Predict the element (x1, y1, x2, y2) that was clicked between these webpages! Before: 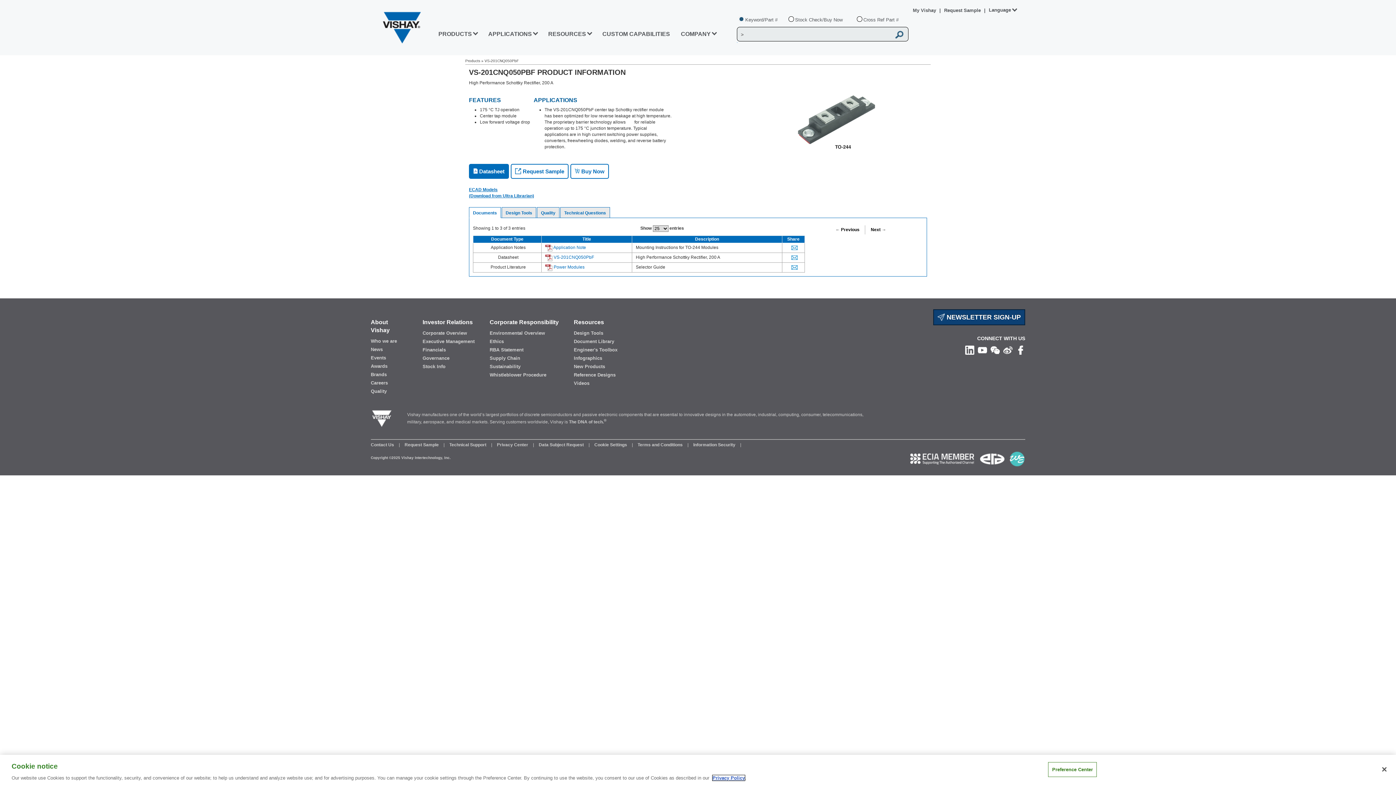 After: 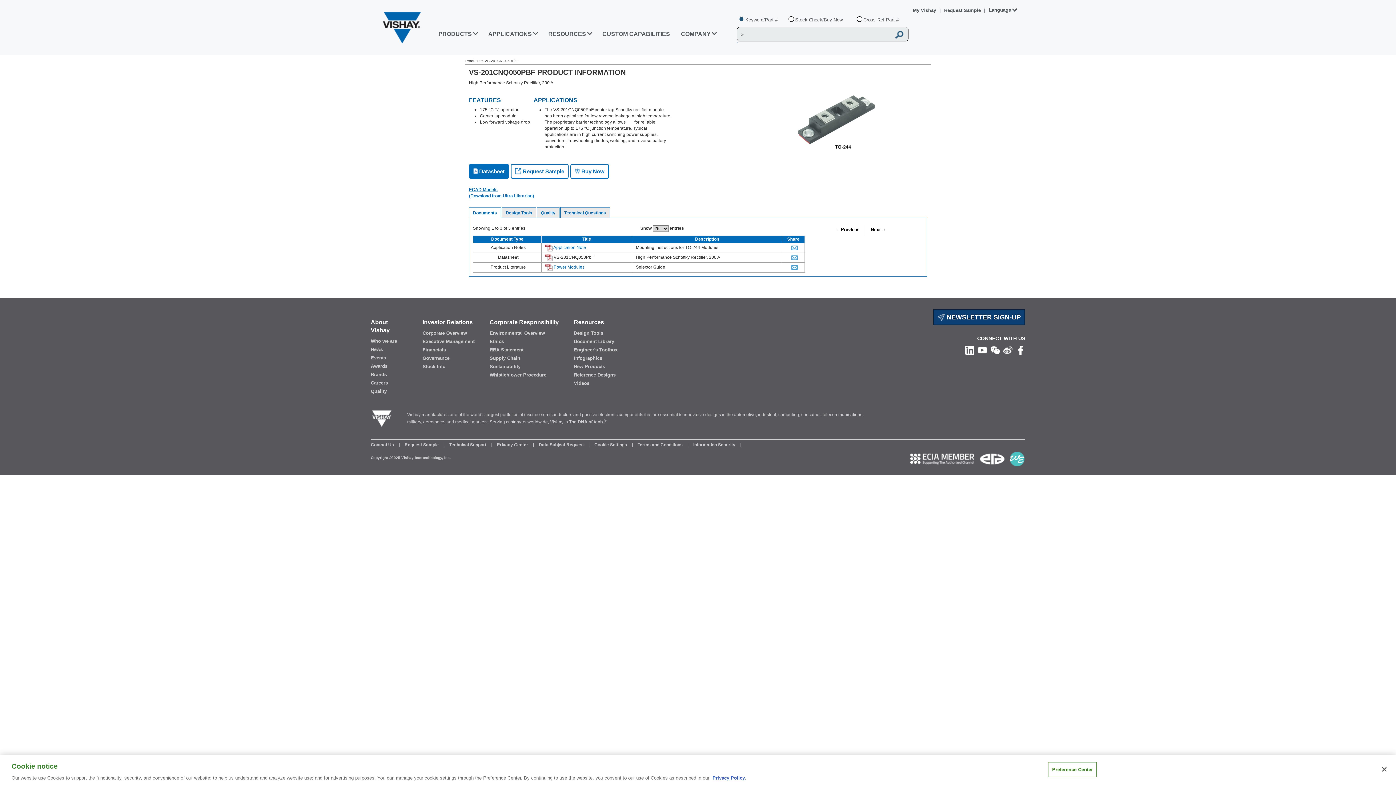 Action: bbox: (552, 254, 594, 260) label:  VS-201CNQ050PbF